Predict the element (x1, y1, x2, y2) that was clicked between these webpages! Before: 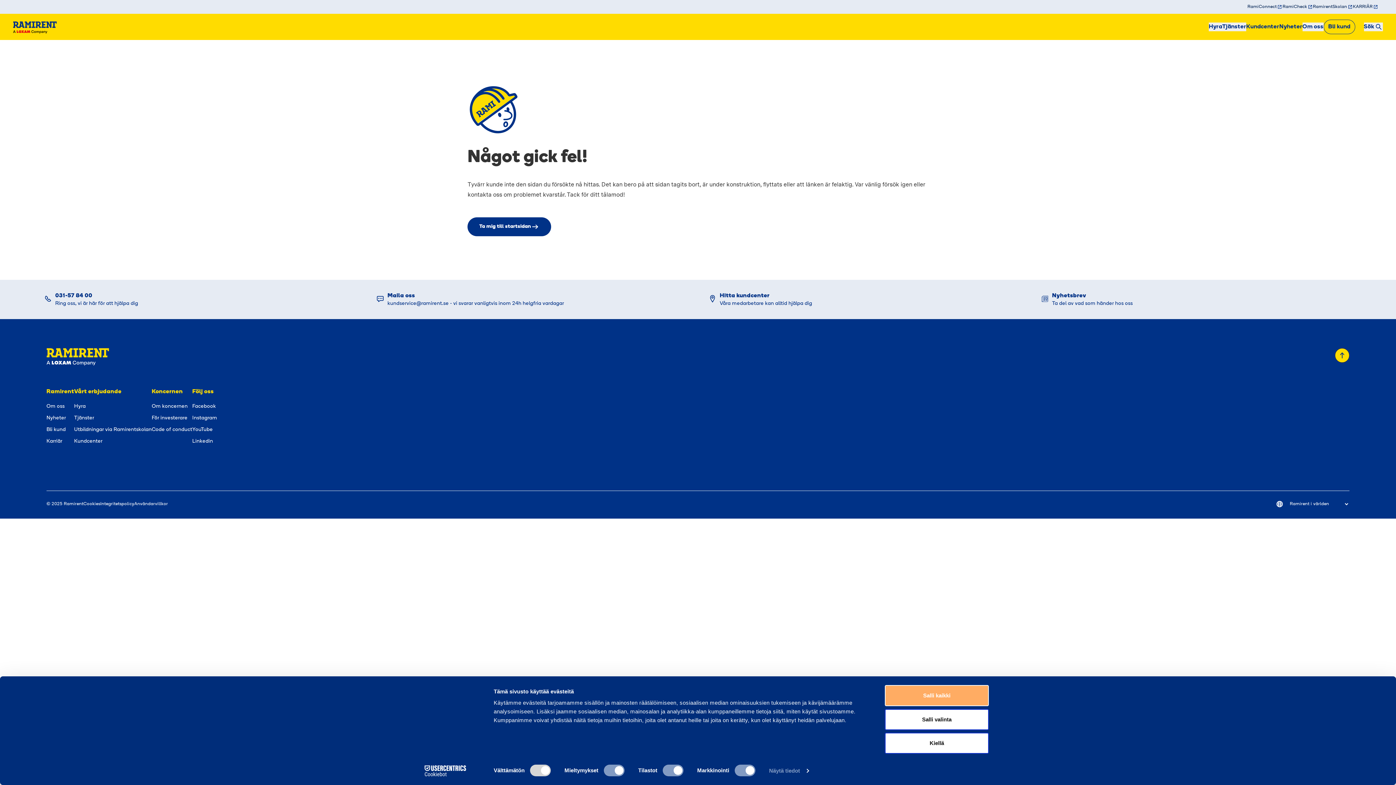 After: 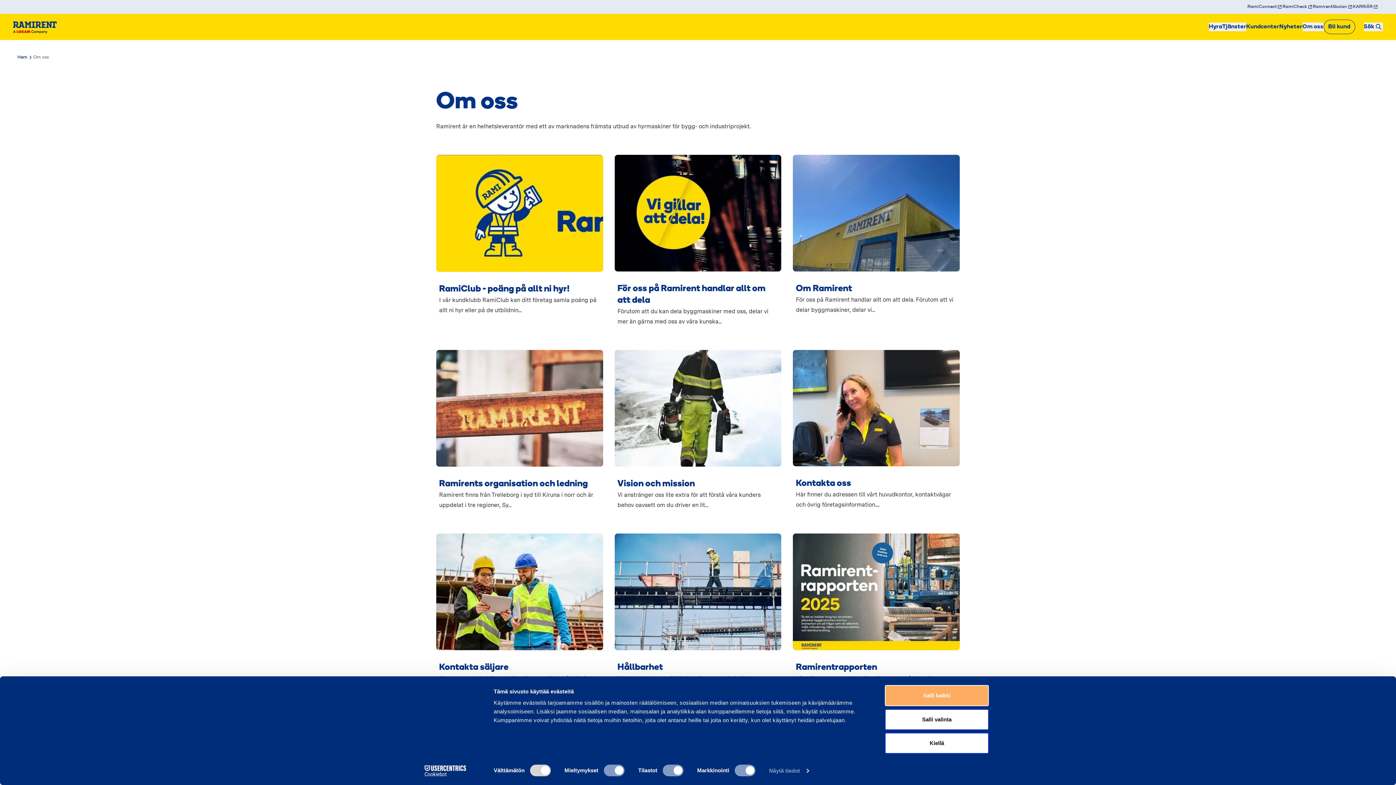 Action: bbox: (46, 404, 64, 409) label: Om oss